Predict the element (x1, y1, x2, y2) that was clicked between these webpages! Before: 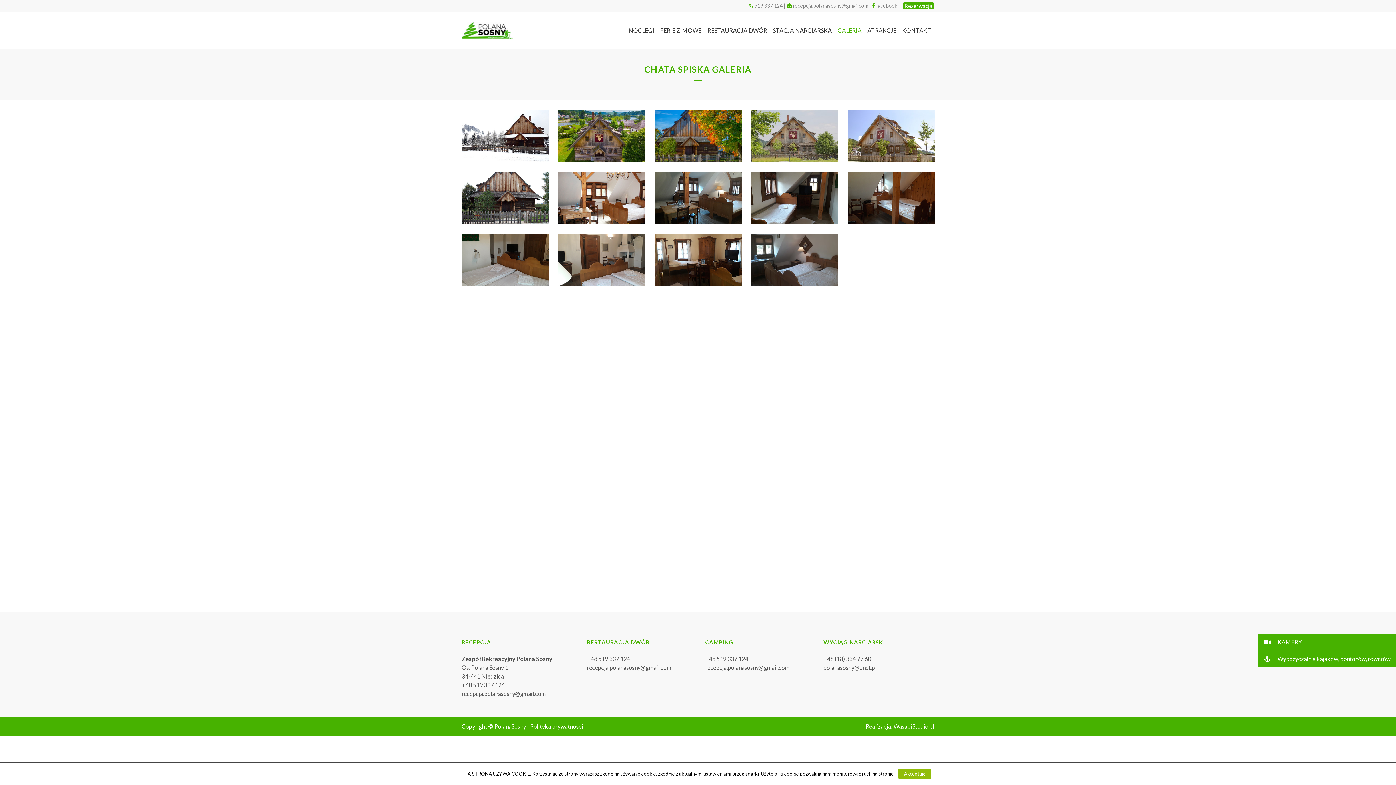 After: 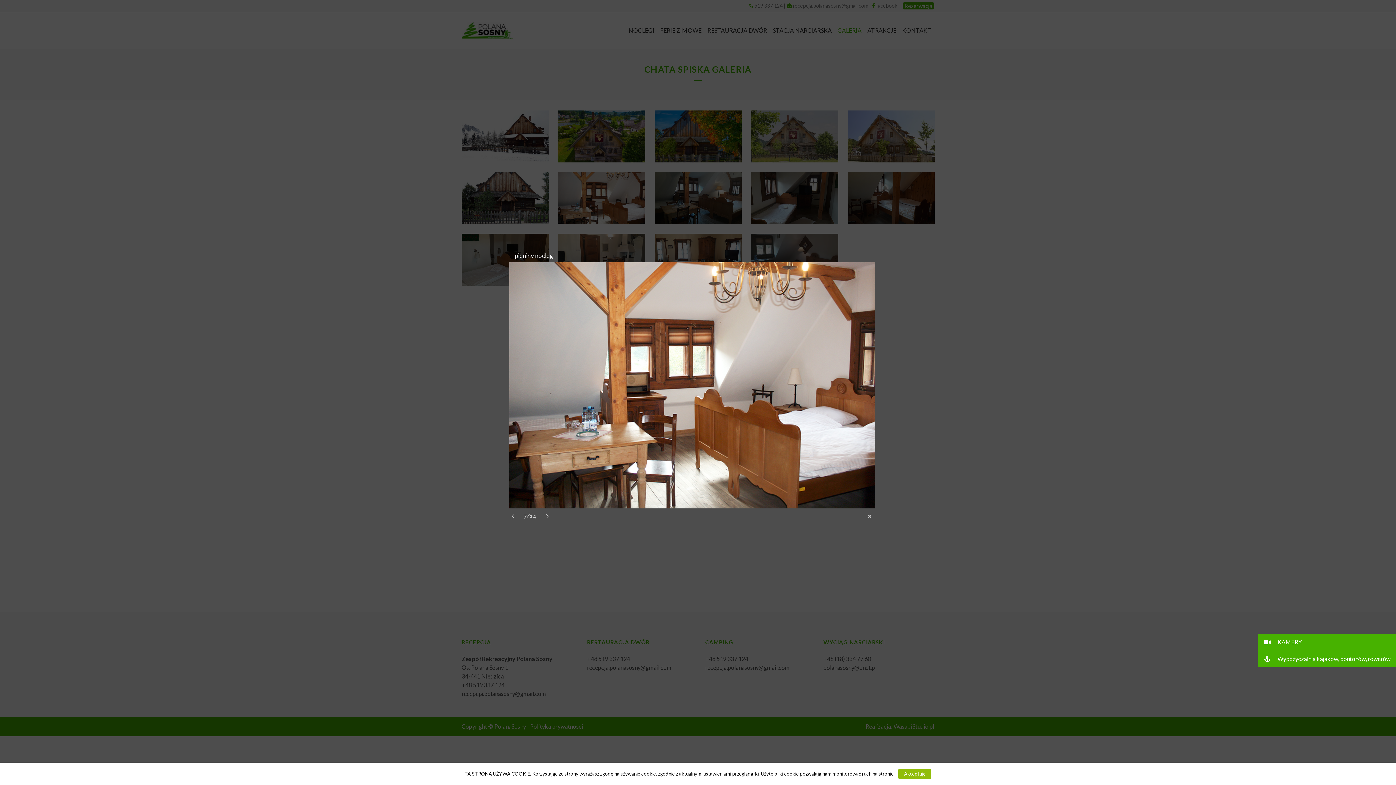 Action: bbox: (558, 172, 645, 224)